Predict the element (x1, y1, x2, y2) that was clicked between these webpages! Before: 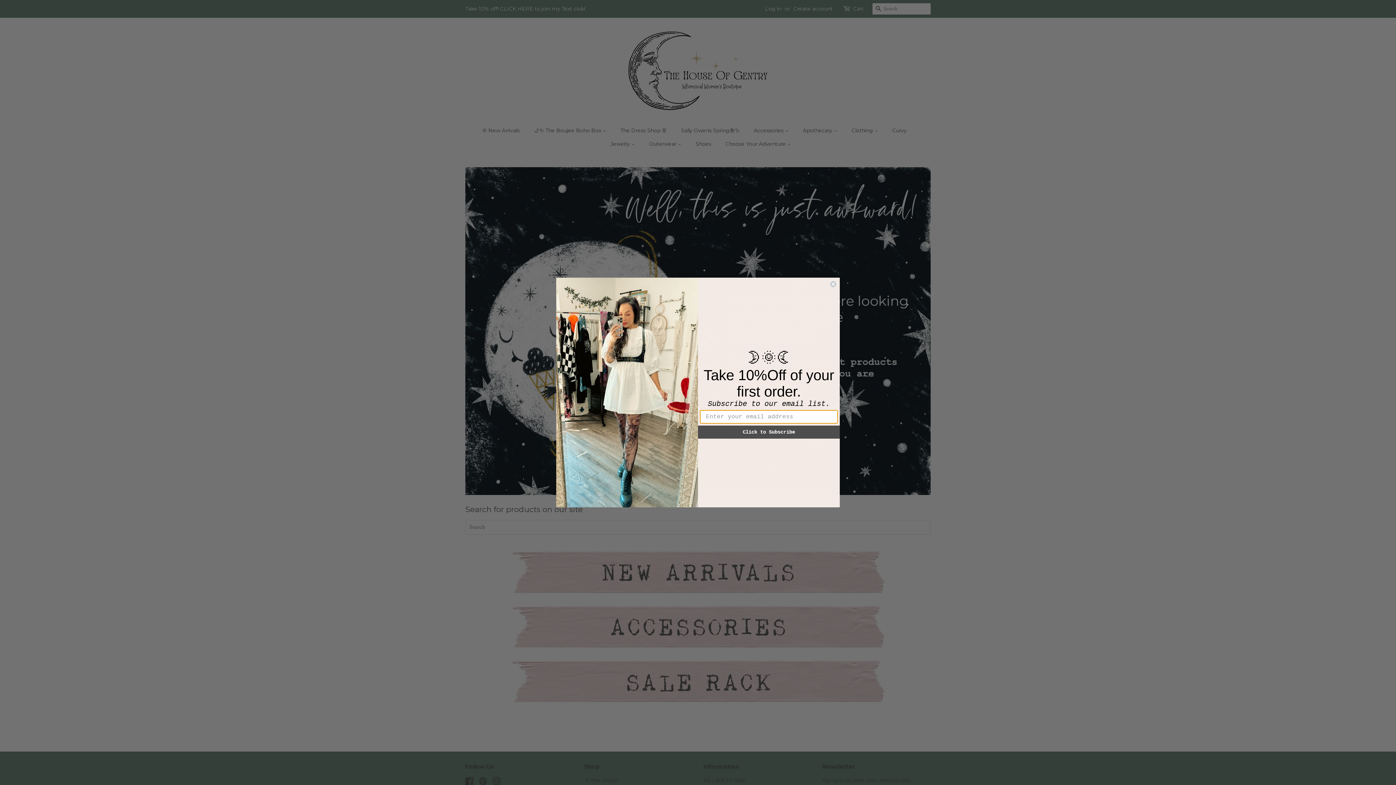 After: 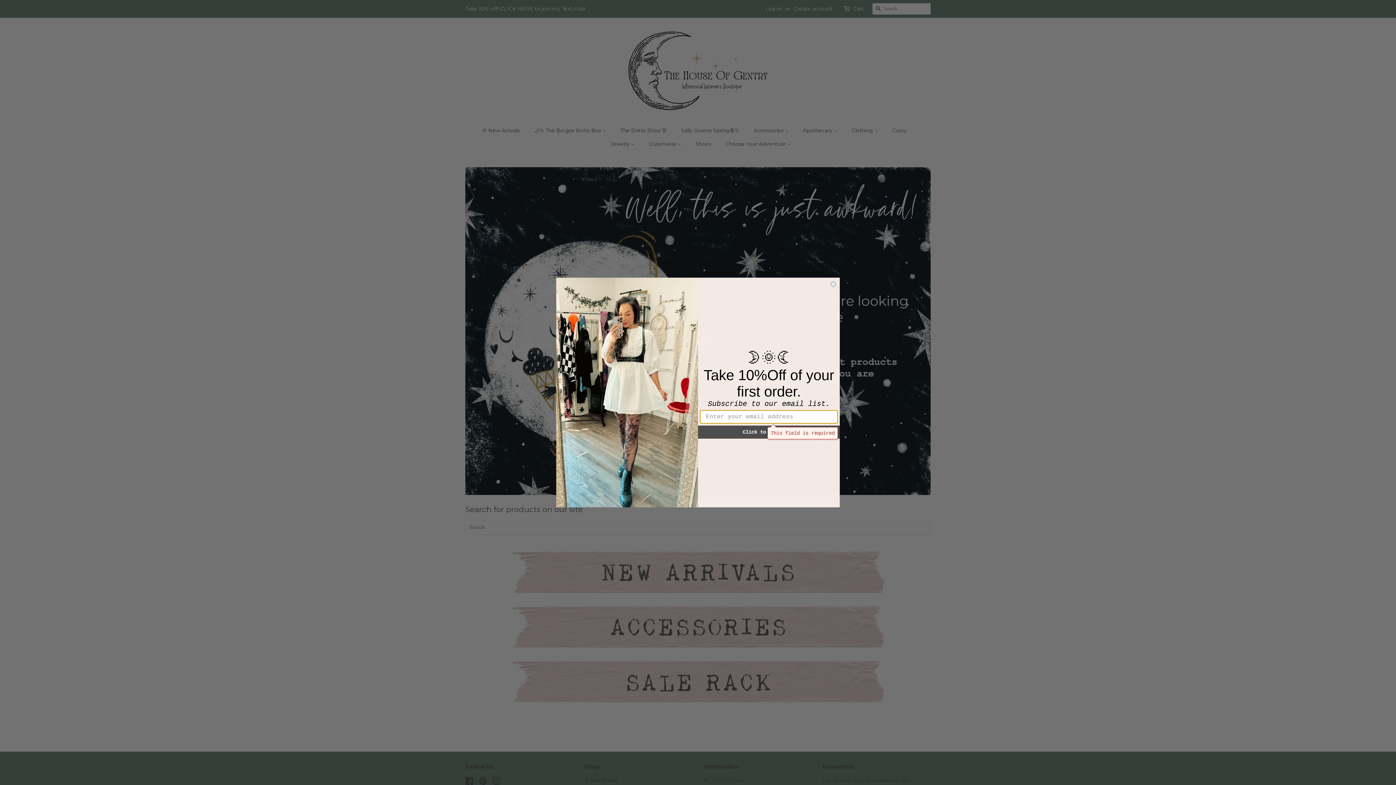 Action: bbox: (698, 425, 840, 439) label: Click to Subscribe